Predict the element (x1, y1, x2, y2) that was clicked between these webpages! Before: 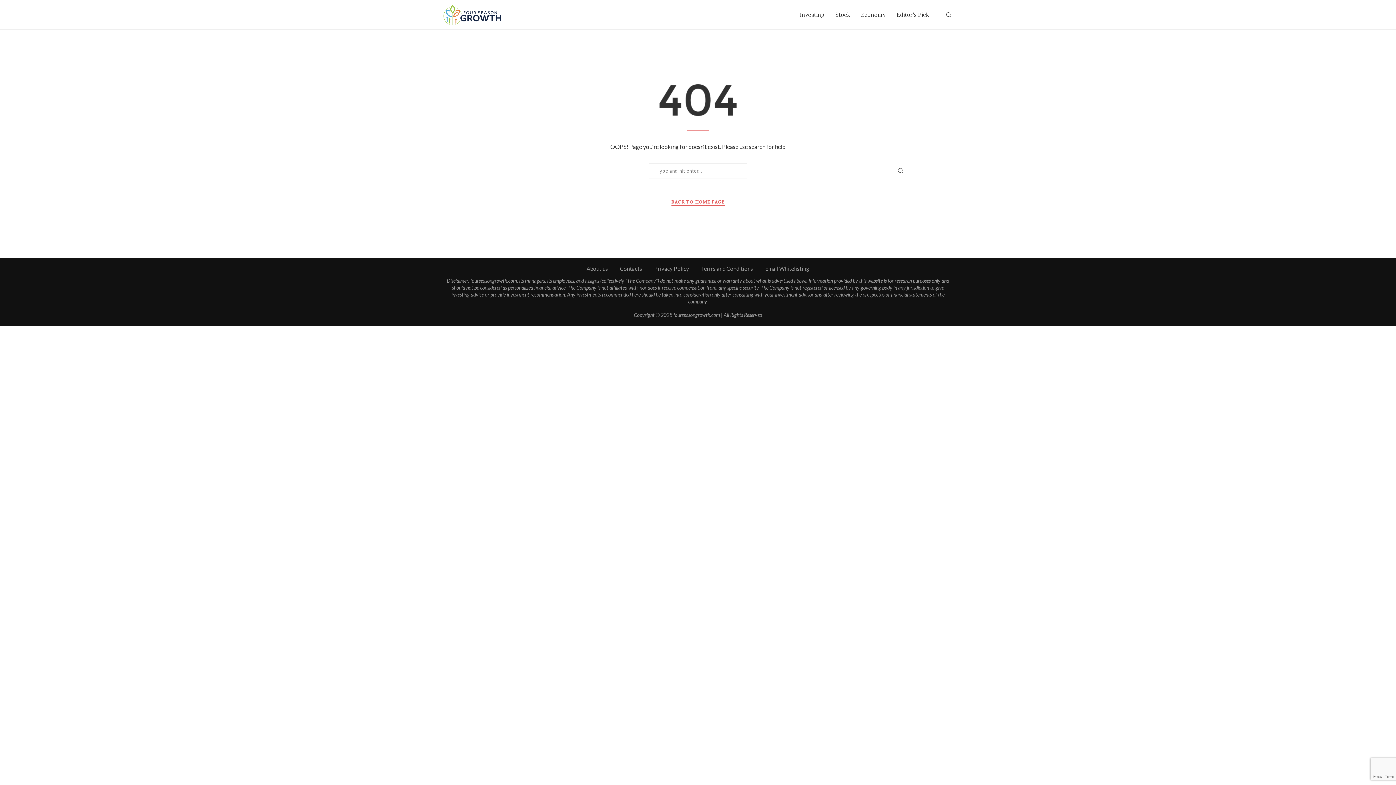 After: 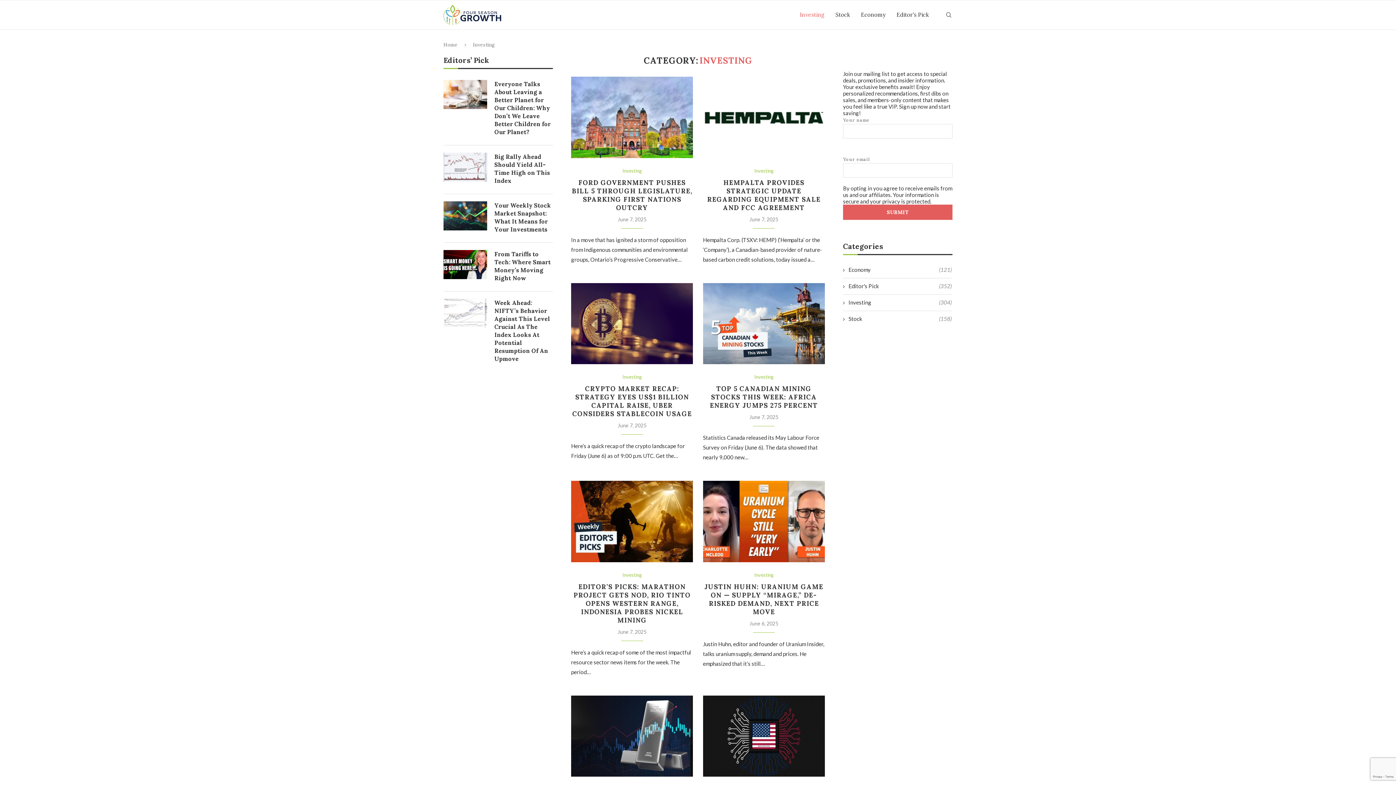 Action: label: Investing bbox: (800, 0, 824, 29)